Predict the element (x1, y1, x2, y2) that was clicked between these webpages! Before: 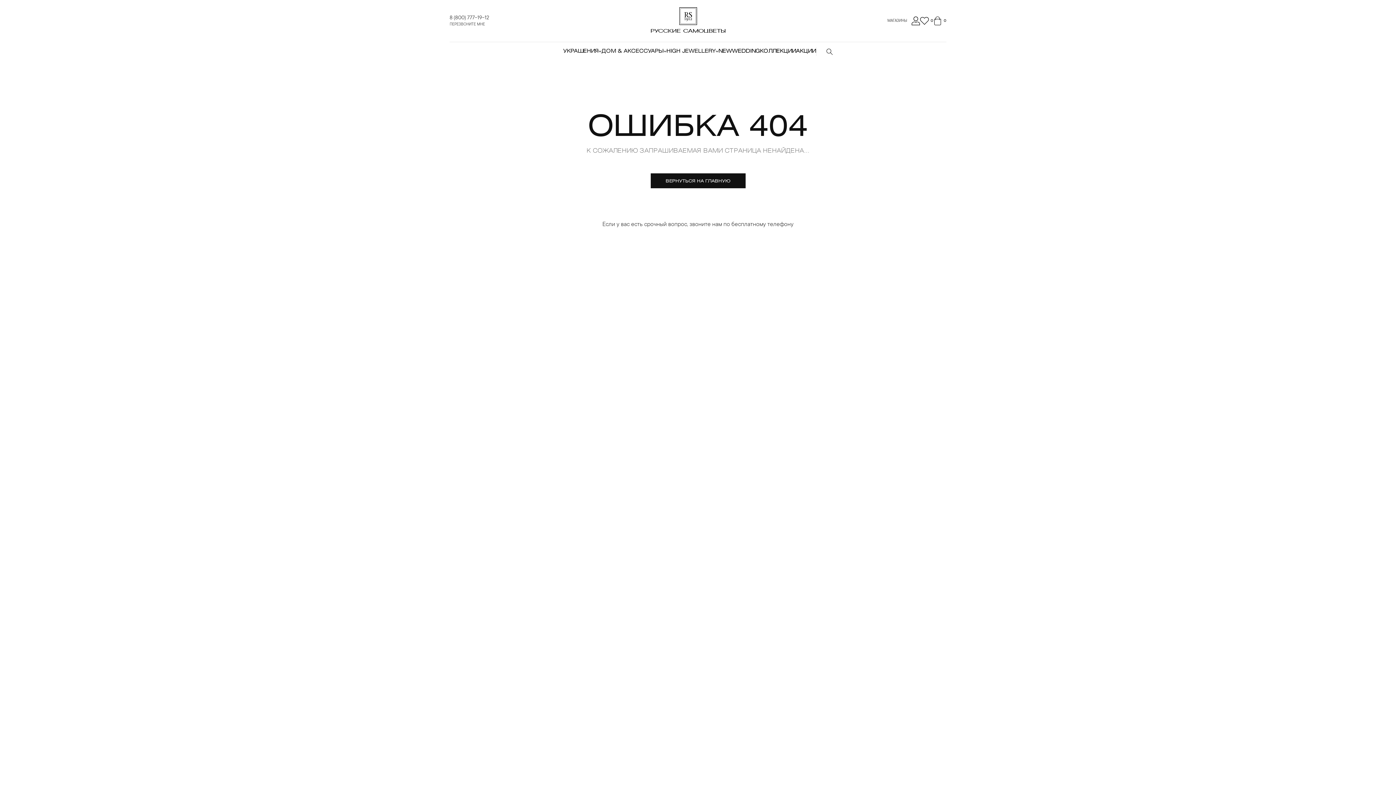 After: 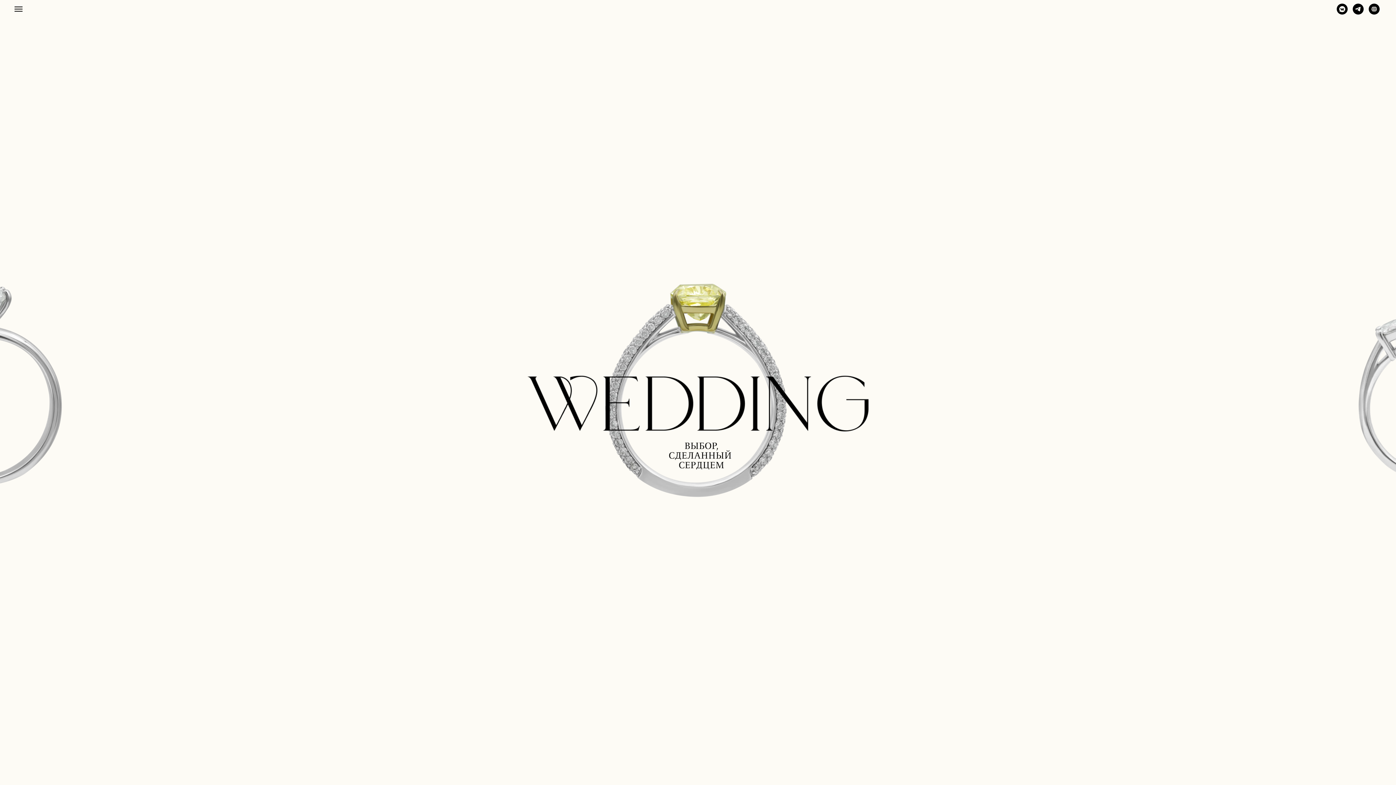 Action: bbox: (732, 48, 760, 55) label: WEDDING